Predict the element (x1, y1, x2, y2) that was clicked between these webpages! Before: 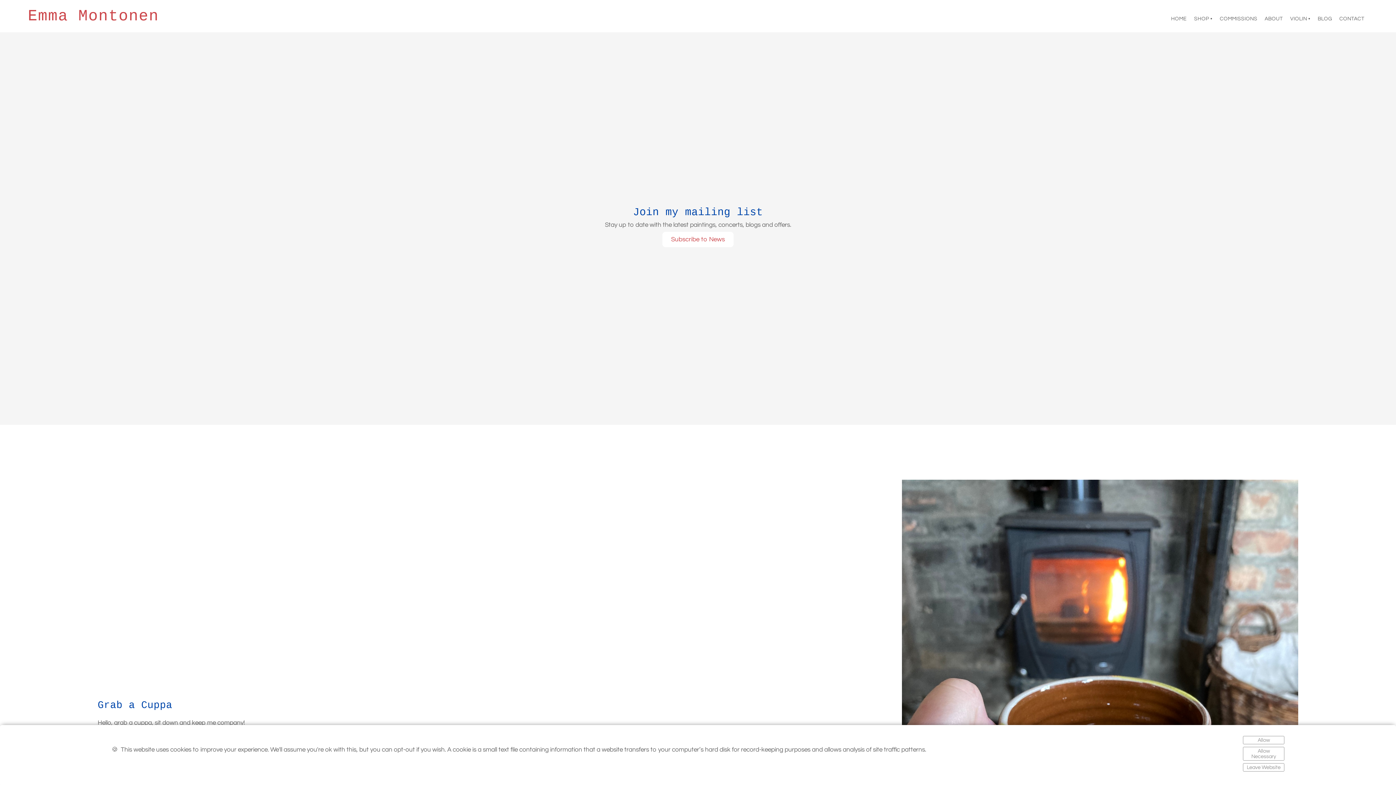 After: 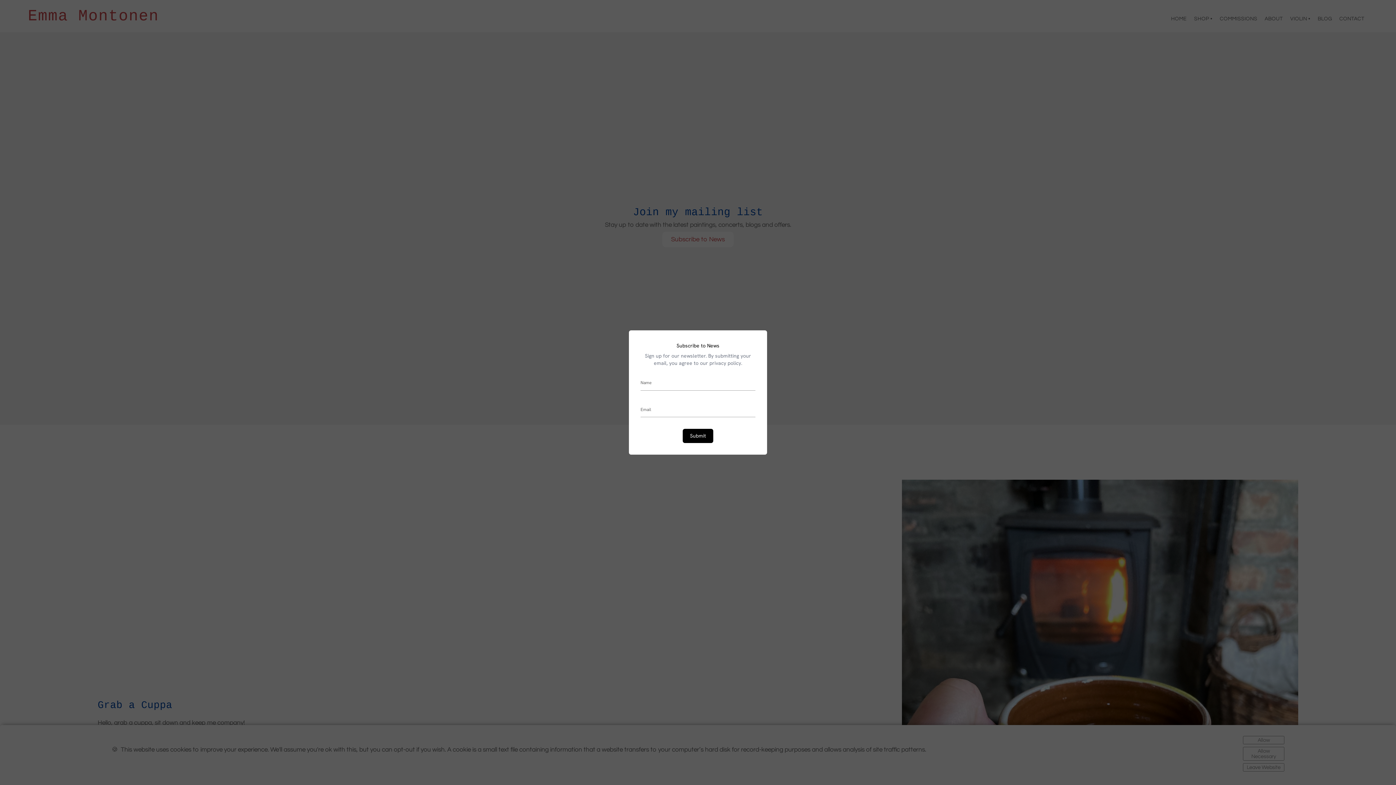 Action: label: Subscribe to News bbox: (662, 231, 733, 247)